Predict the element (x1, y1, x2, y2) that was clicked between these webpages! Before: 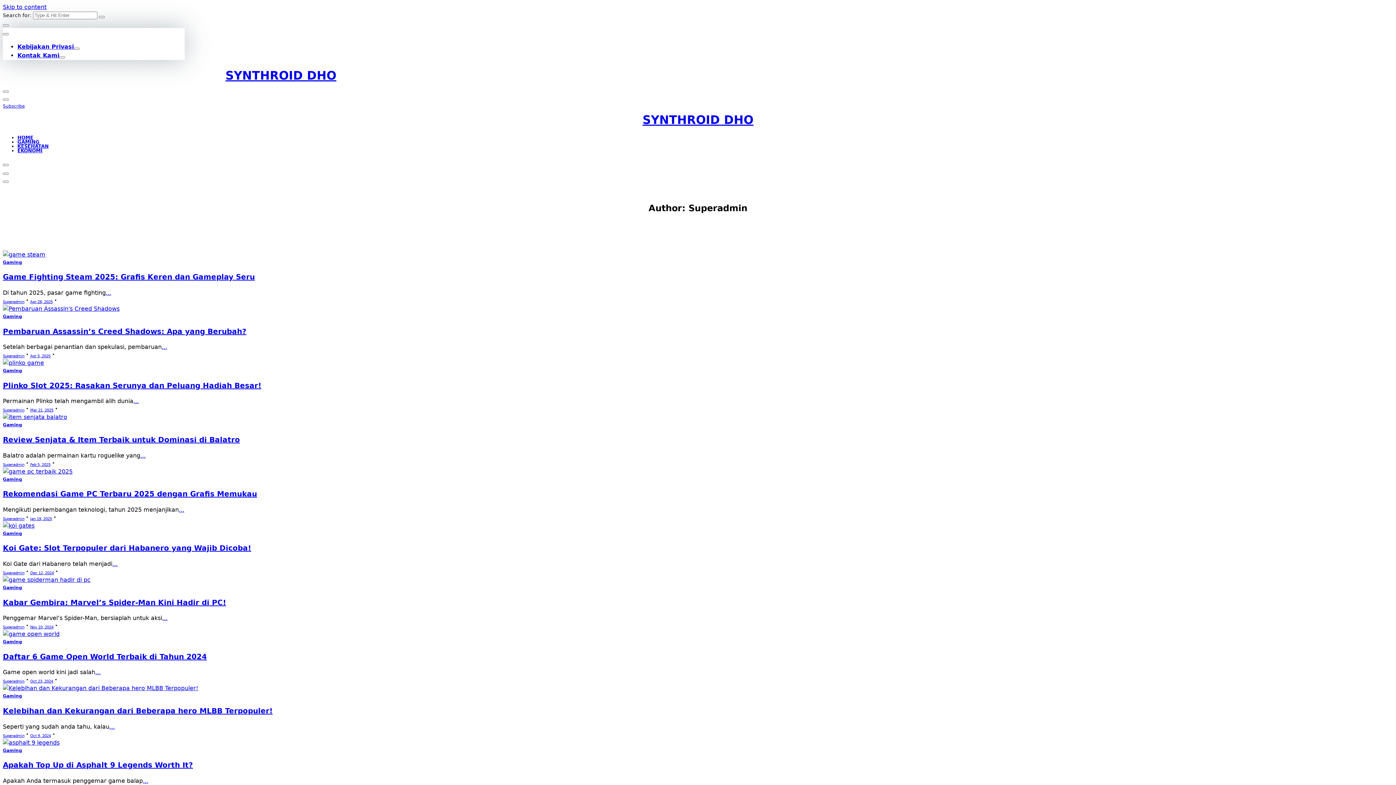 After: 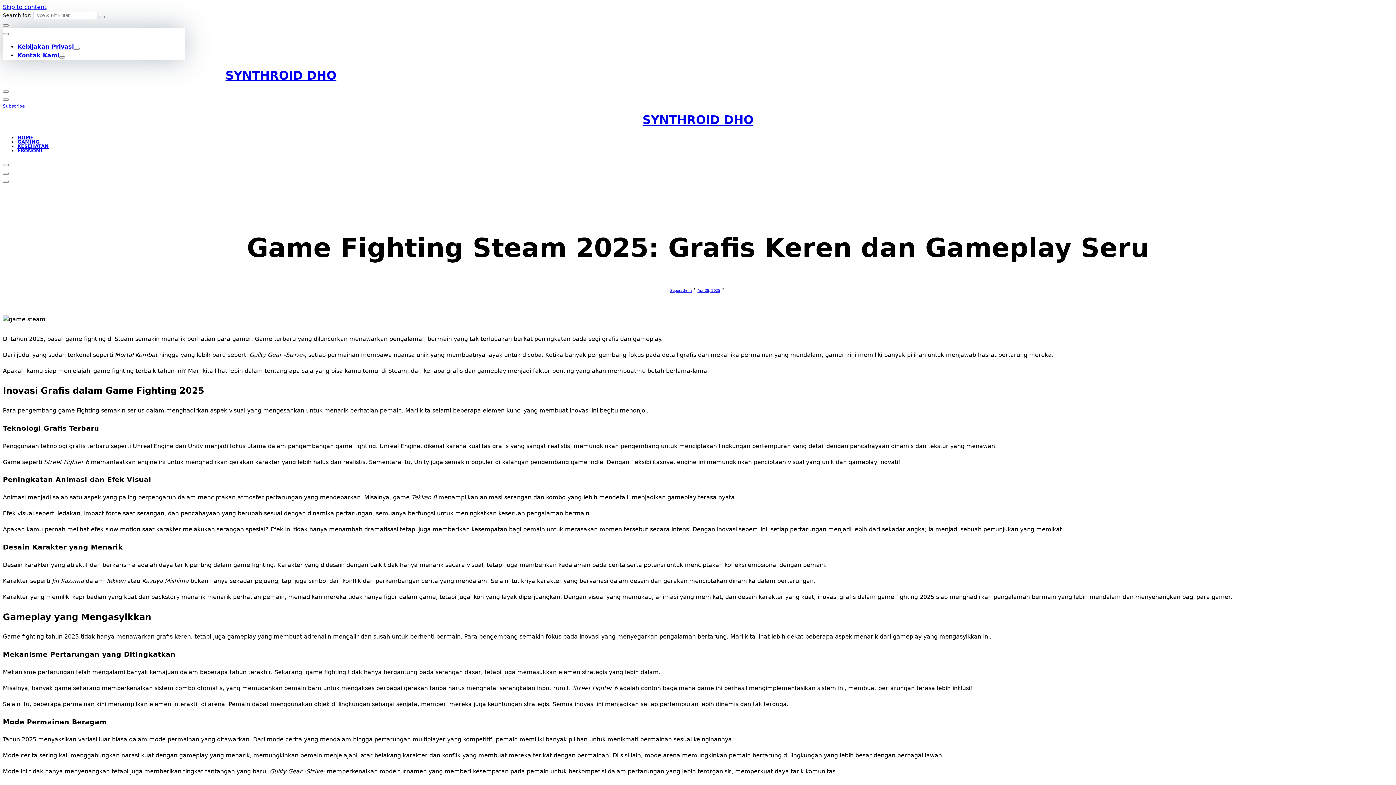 Action: label: Apr 28, 2025 bbox: (30, 299, 52, 304)